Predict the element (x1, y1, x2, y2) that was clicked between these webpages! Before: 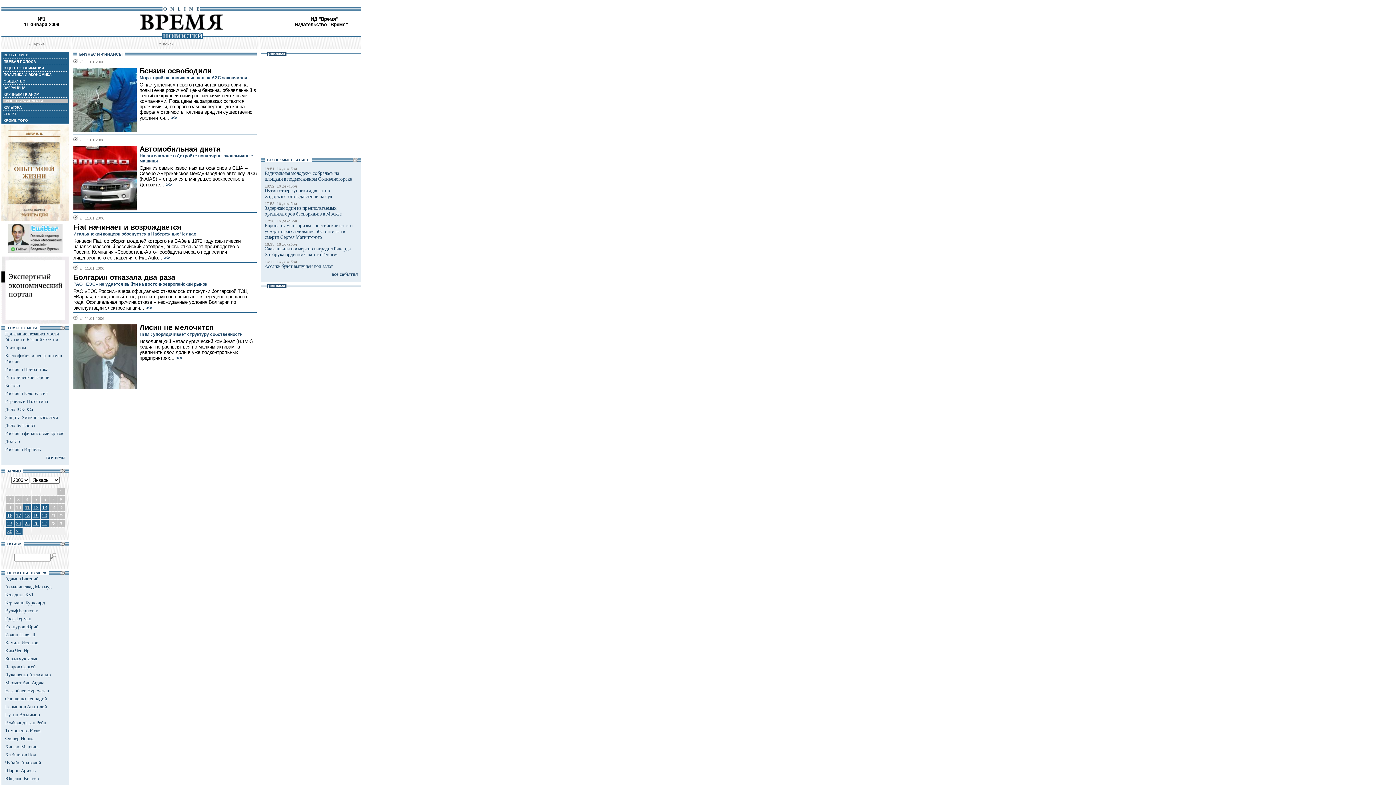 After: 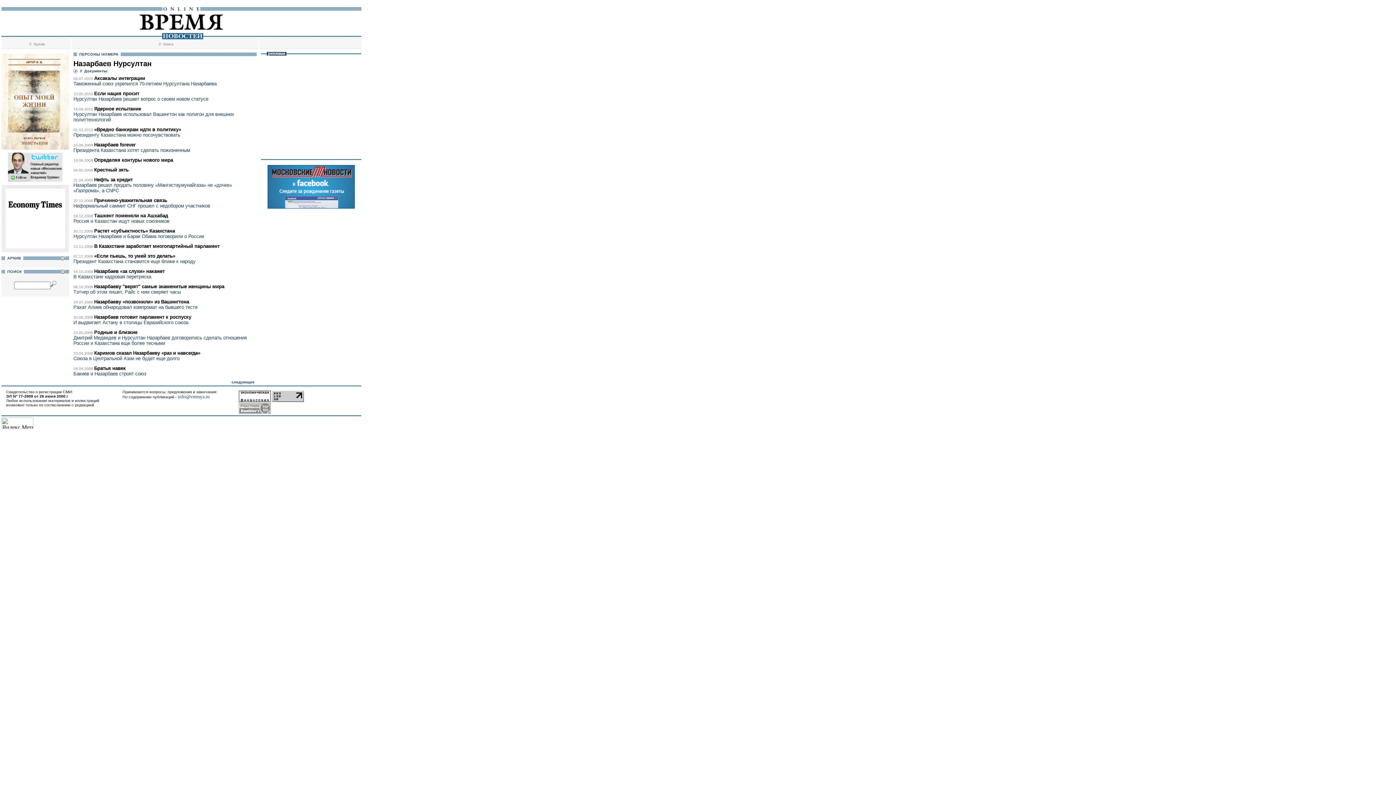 Action: label: Назарбаев Нурсултан bbox: (5, 688, 49, 693)